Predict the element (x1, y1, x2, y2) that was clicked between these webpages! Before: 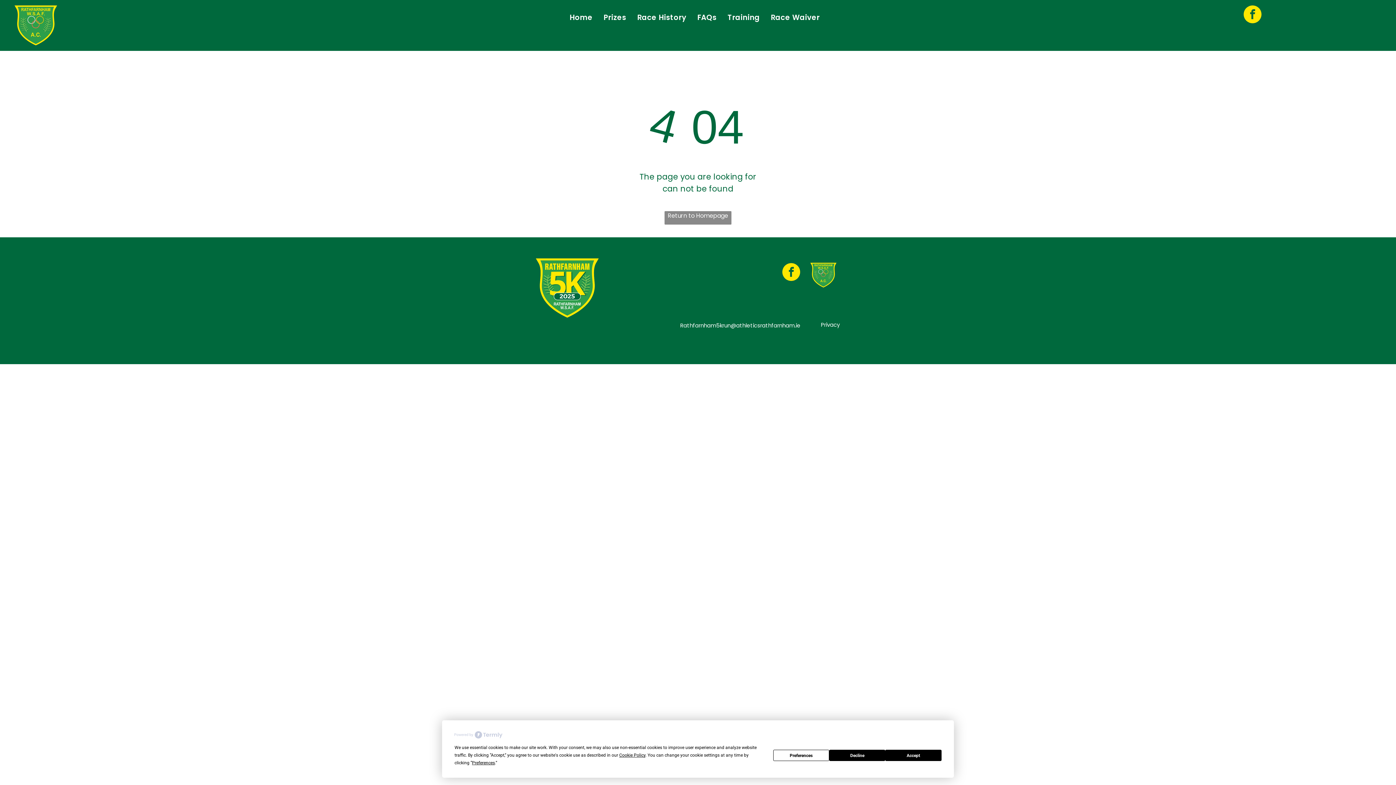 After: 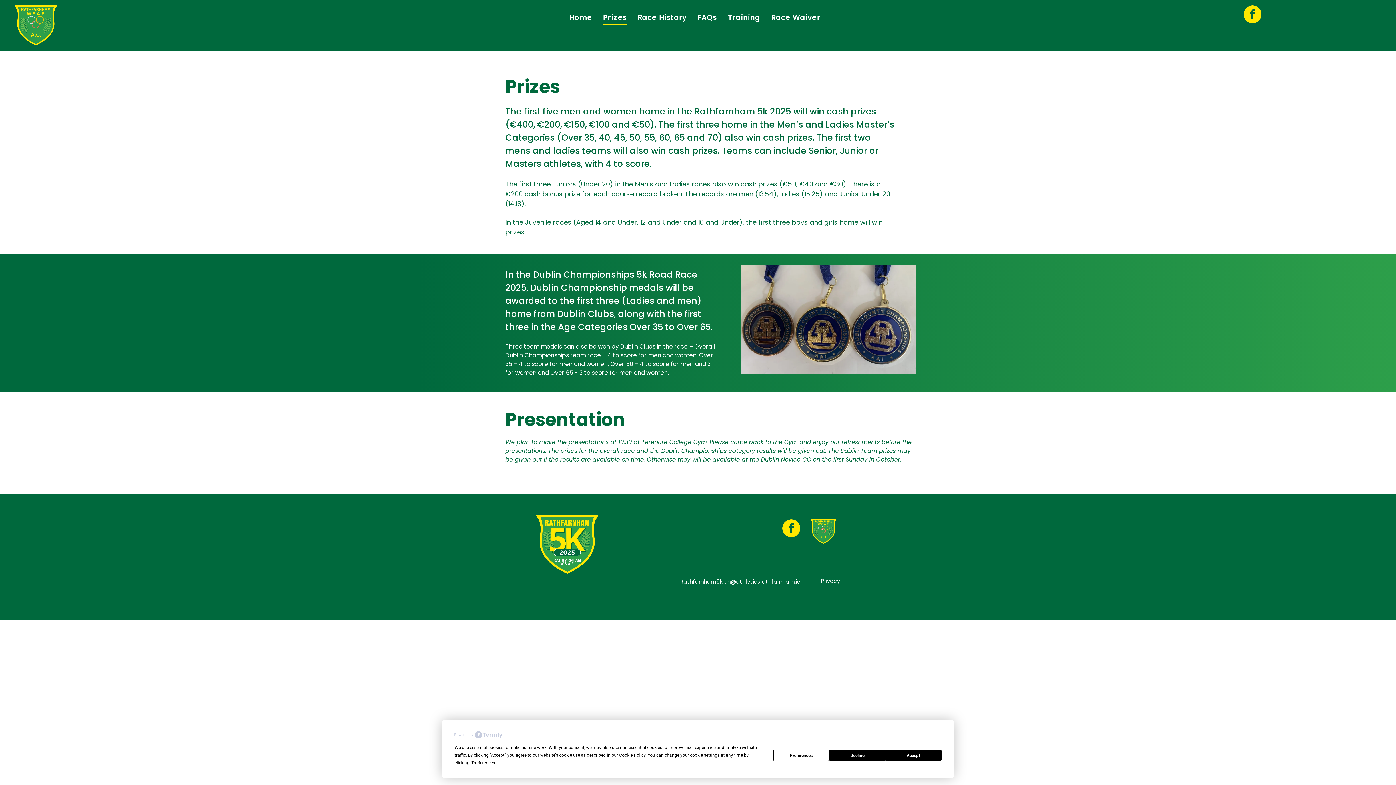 Action: bbox: (598, 9, 631, 25) label: Prizes